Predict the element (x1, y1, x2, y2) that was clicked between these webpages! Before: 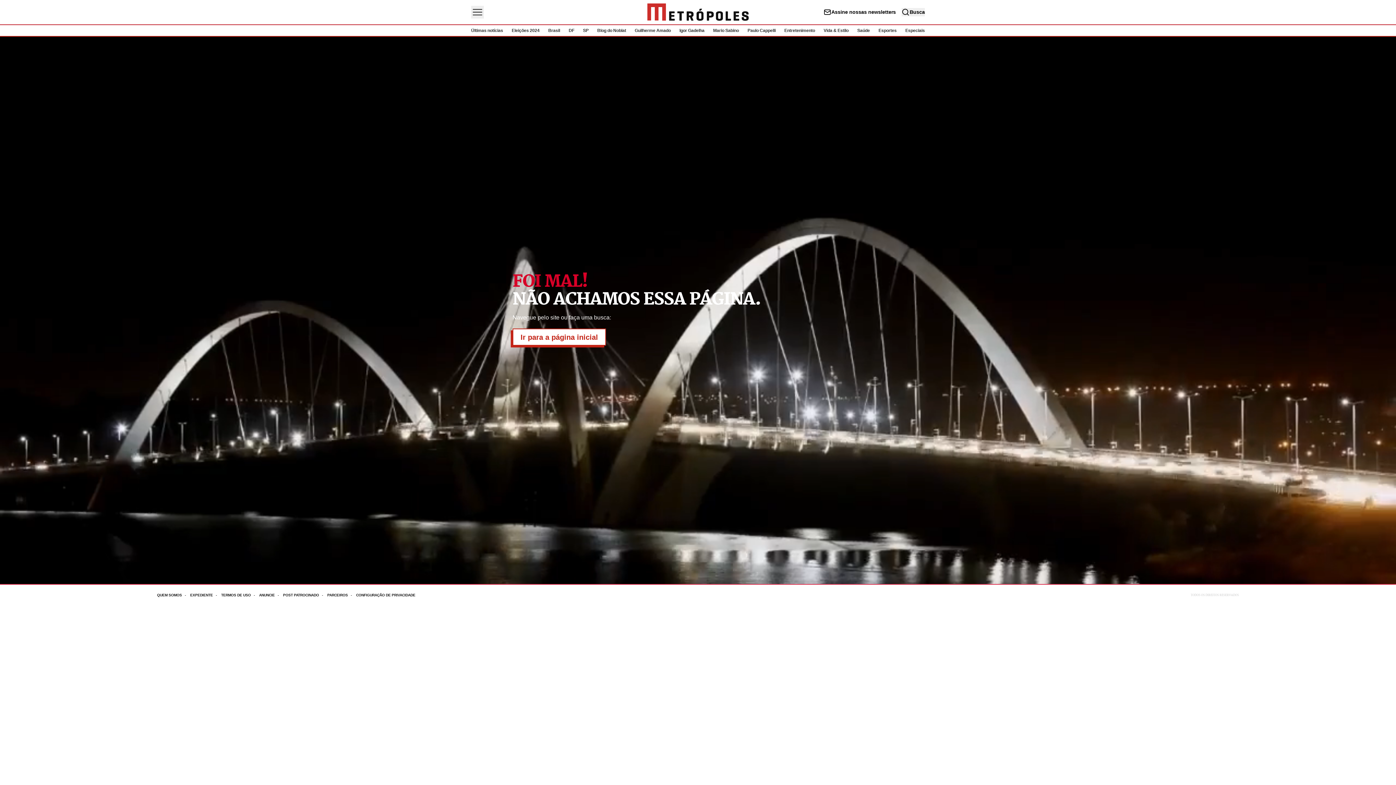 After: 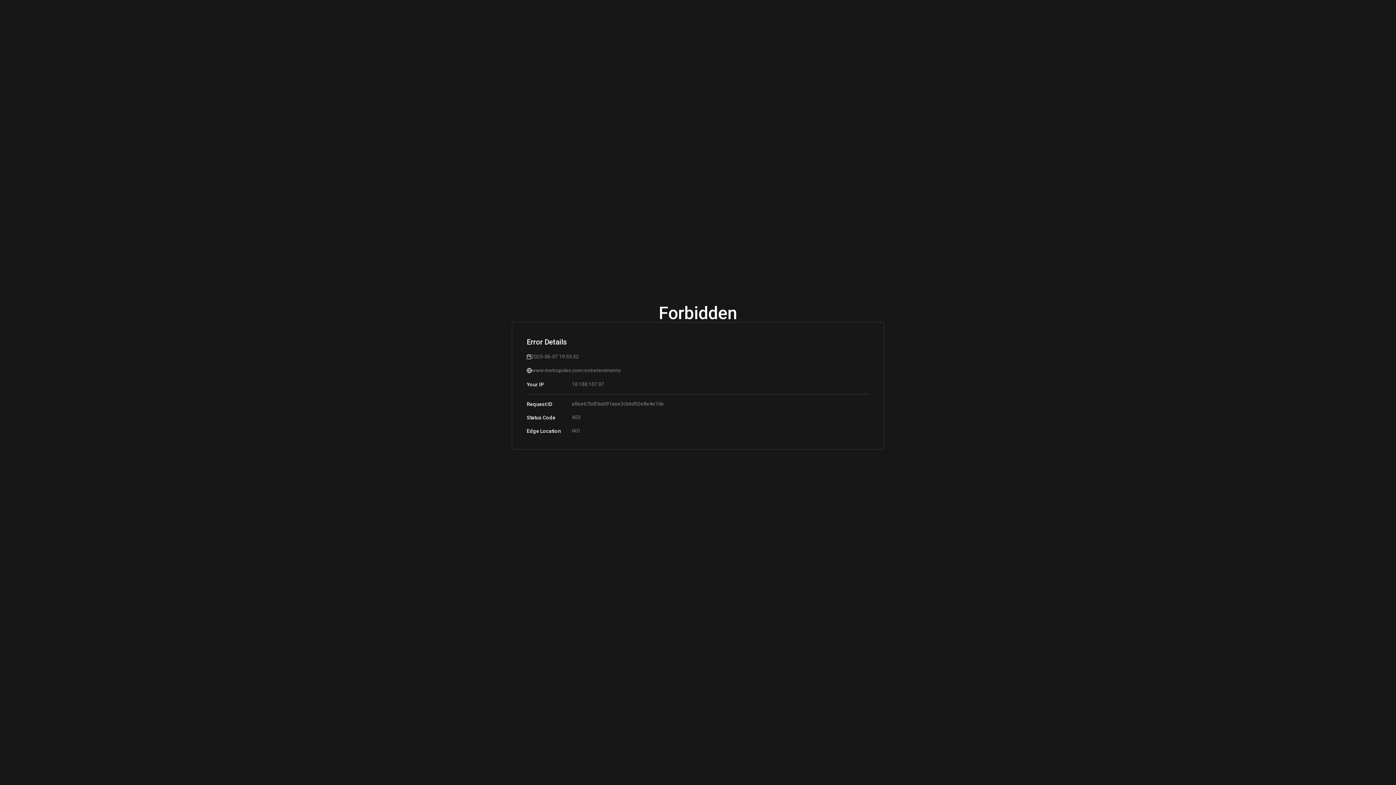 Action: label: Entretenimento bbox: (784, 28, 815, 33)